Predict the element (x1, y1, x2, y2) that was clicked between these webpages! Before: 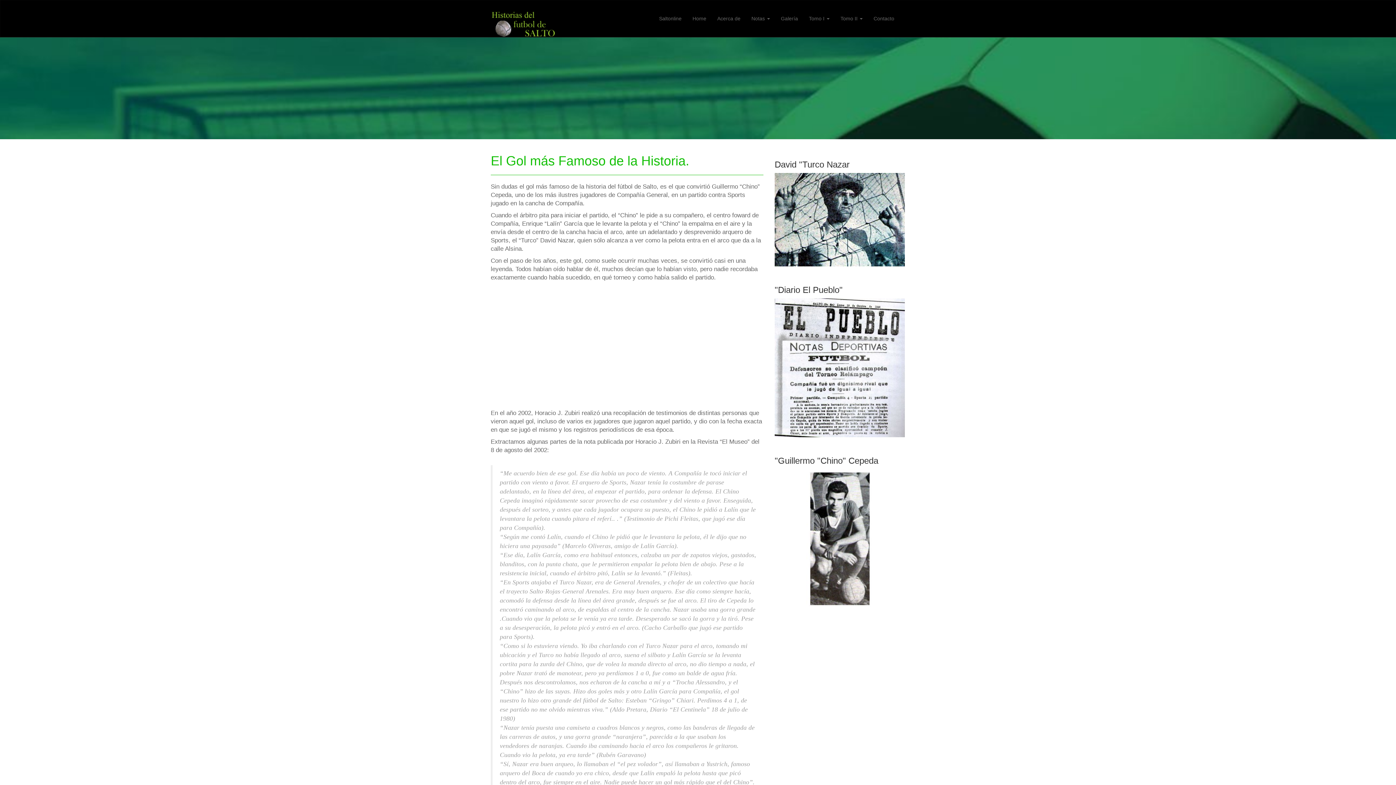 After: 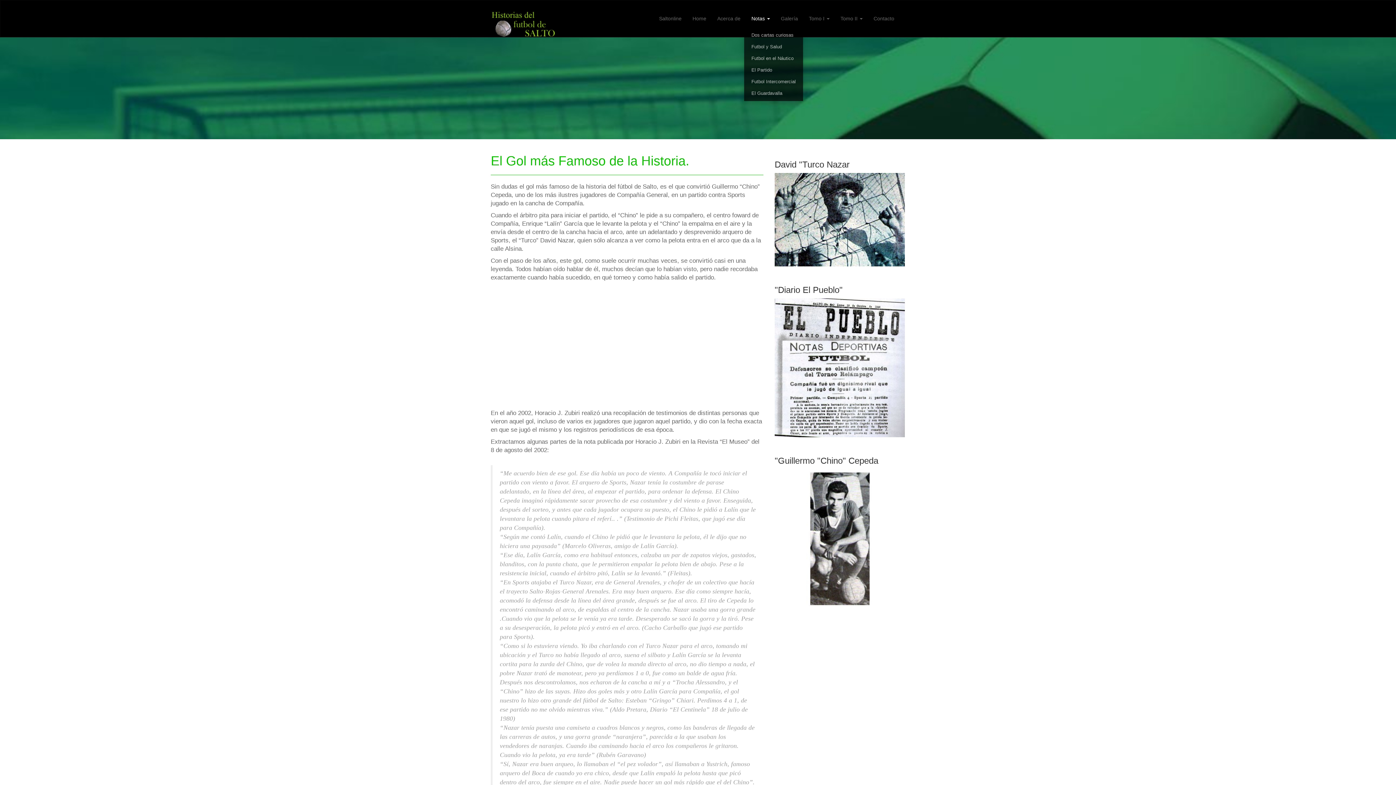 Action: label: Notas  bbox: (746, 9, 775, 27)